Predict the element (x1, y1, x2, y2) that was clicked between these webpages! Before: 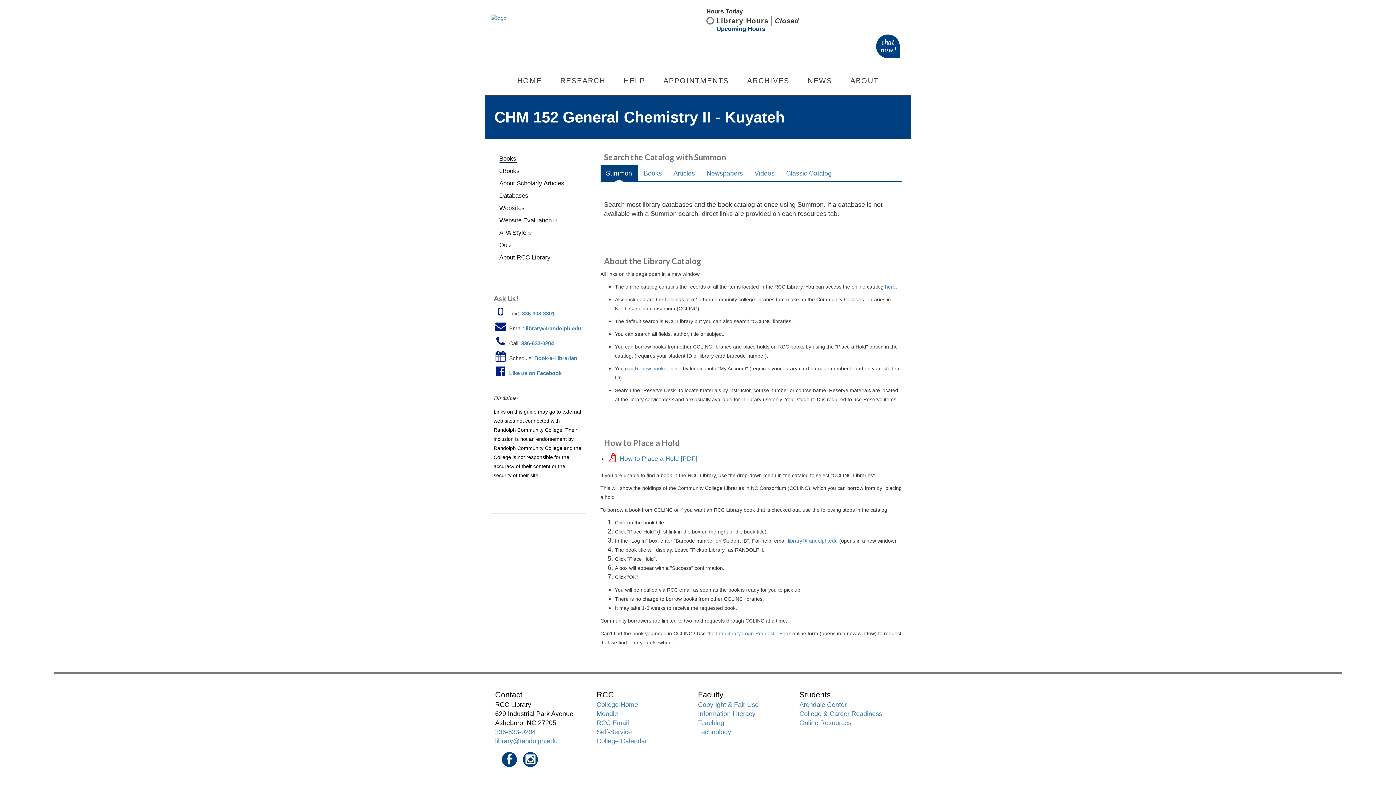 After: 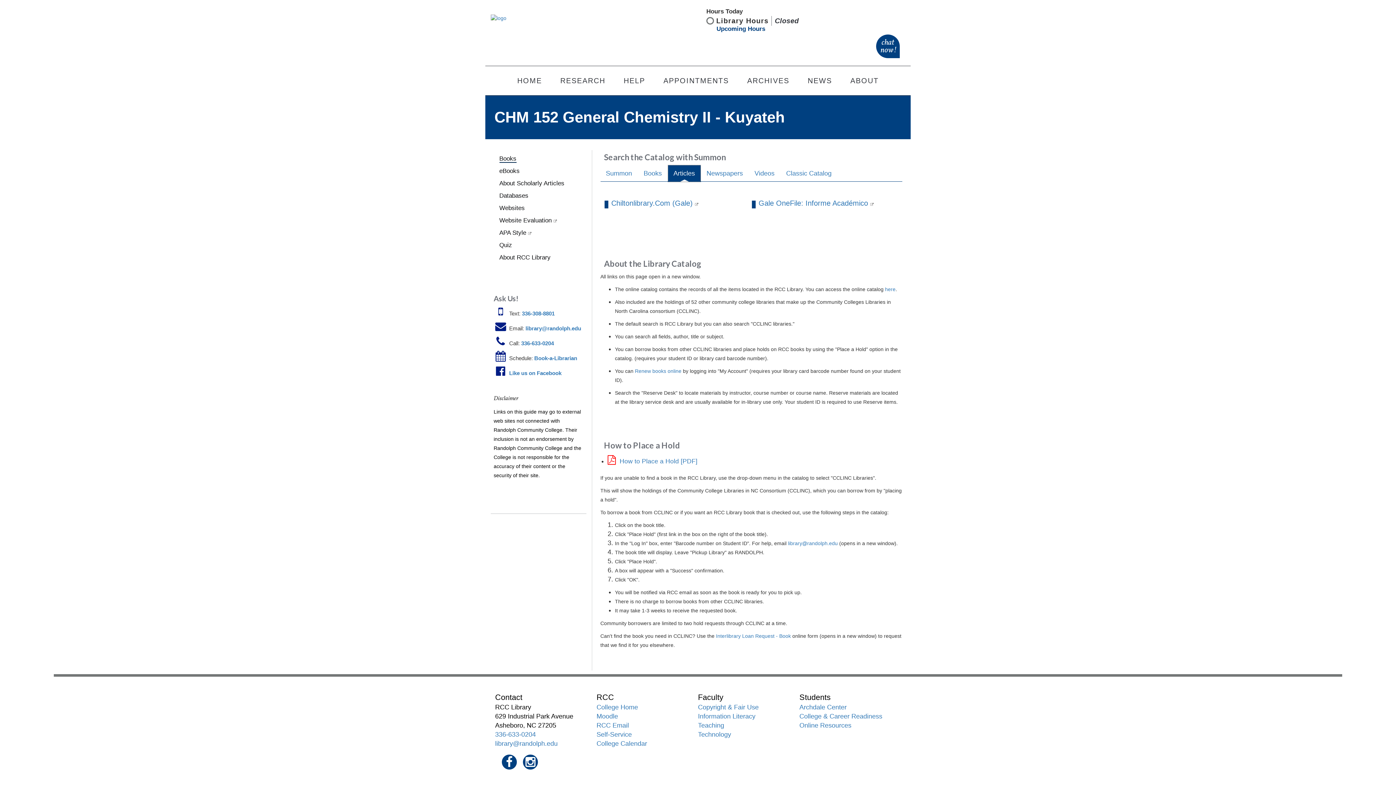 Action: bbox: (668, 165, 700, 181) label: Articles